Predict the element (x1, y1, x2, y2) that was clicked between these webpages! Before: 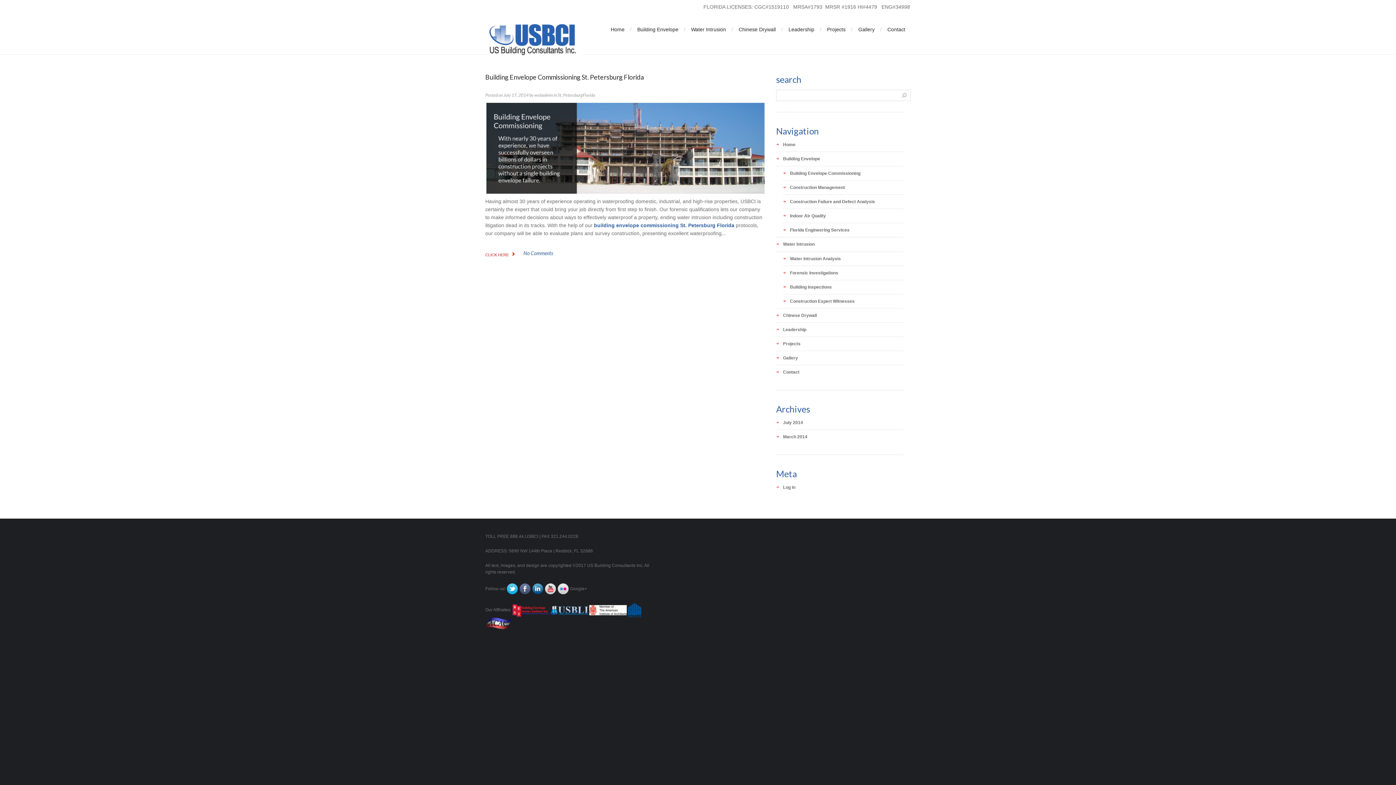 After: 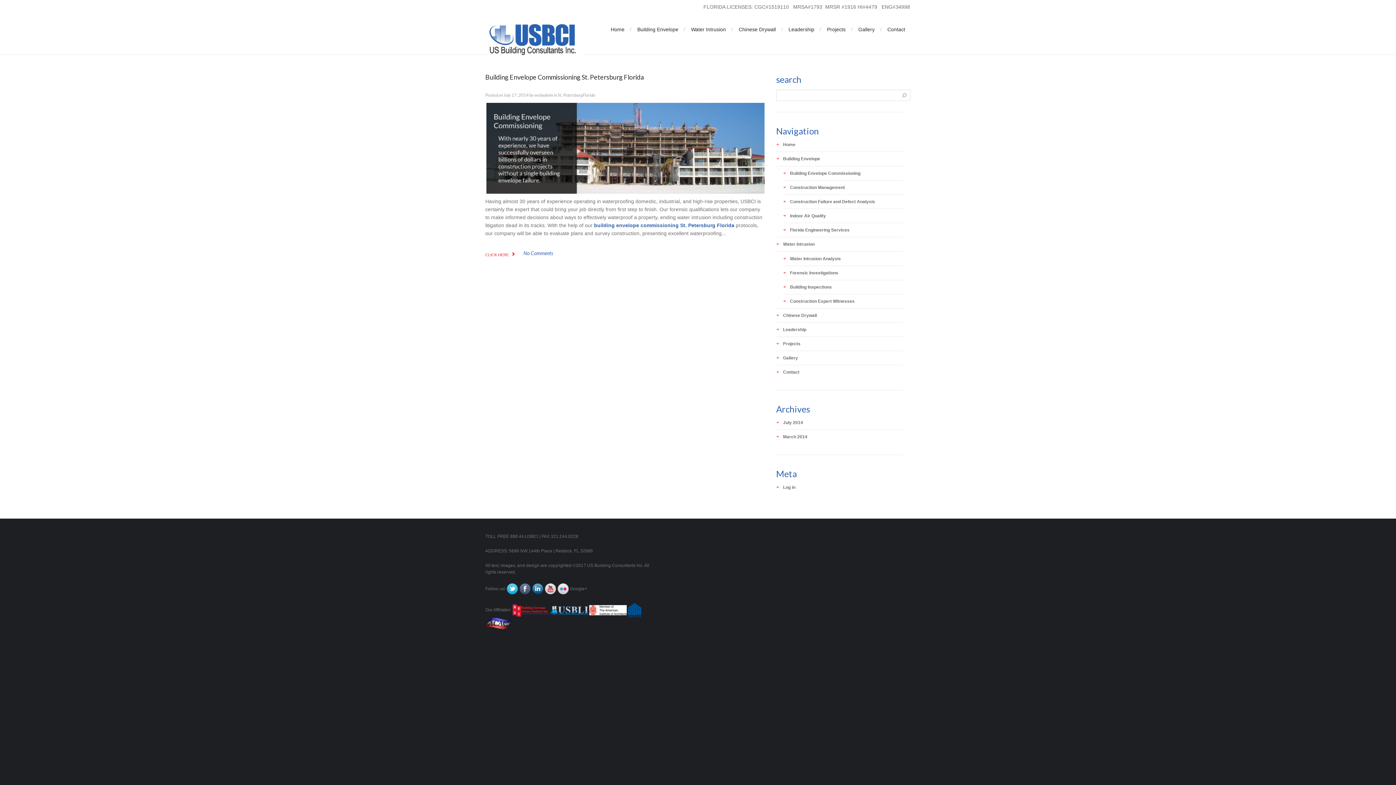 Action: bbox: (485, 620, 512, 625)